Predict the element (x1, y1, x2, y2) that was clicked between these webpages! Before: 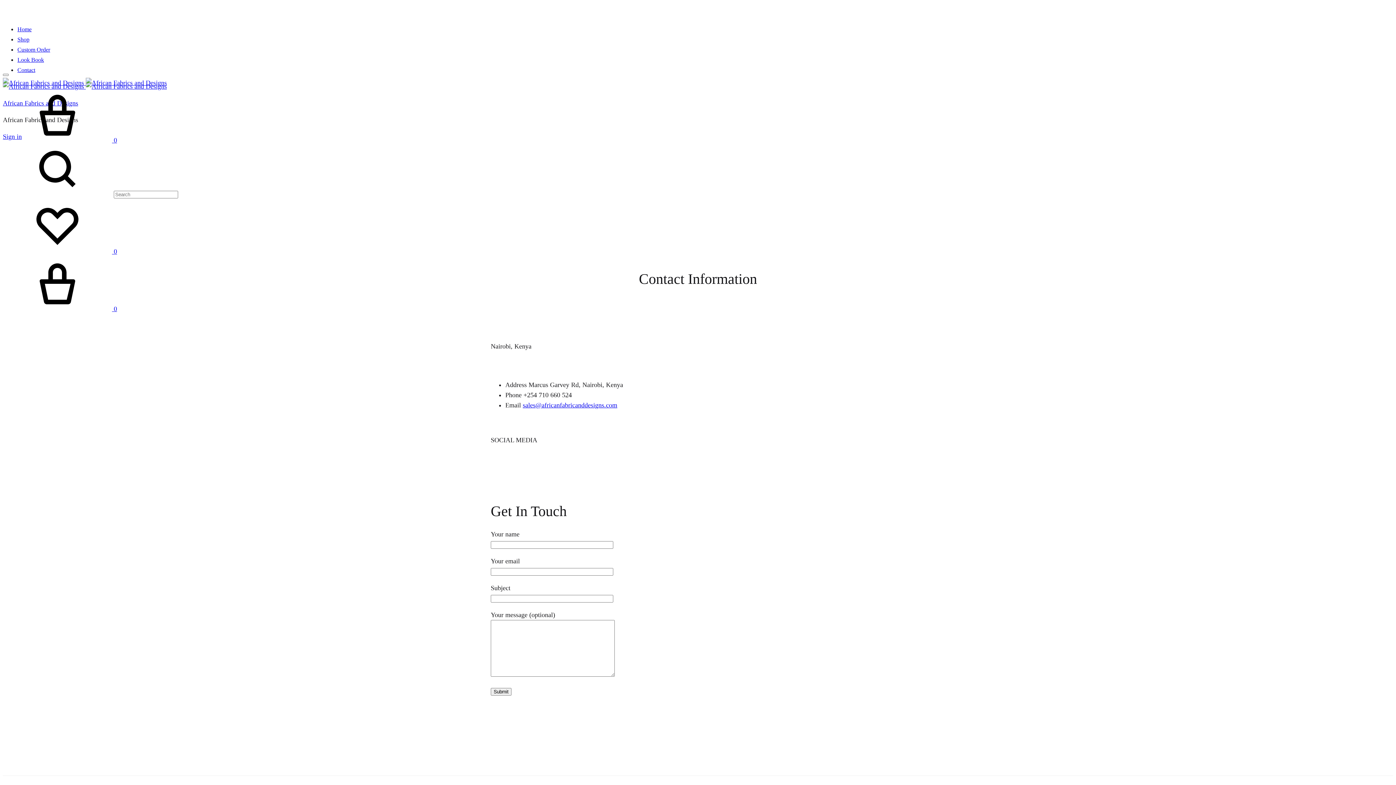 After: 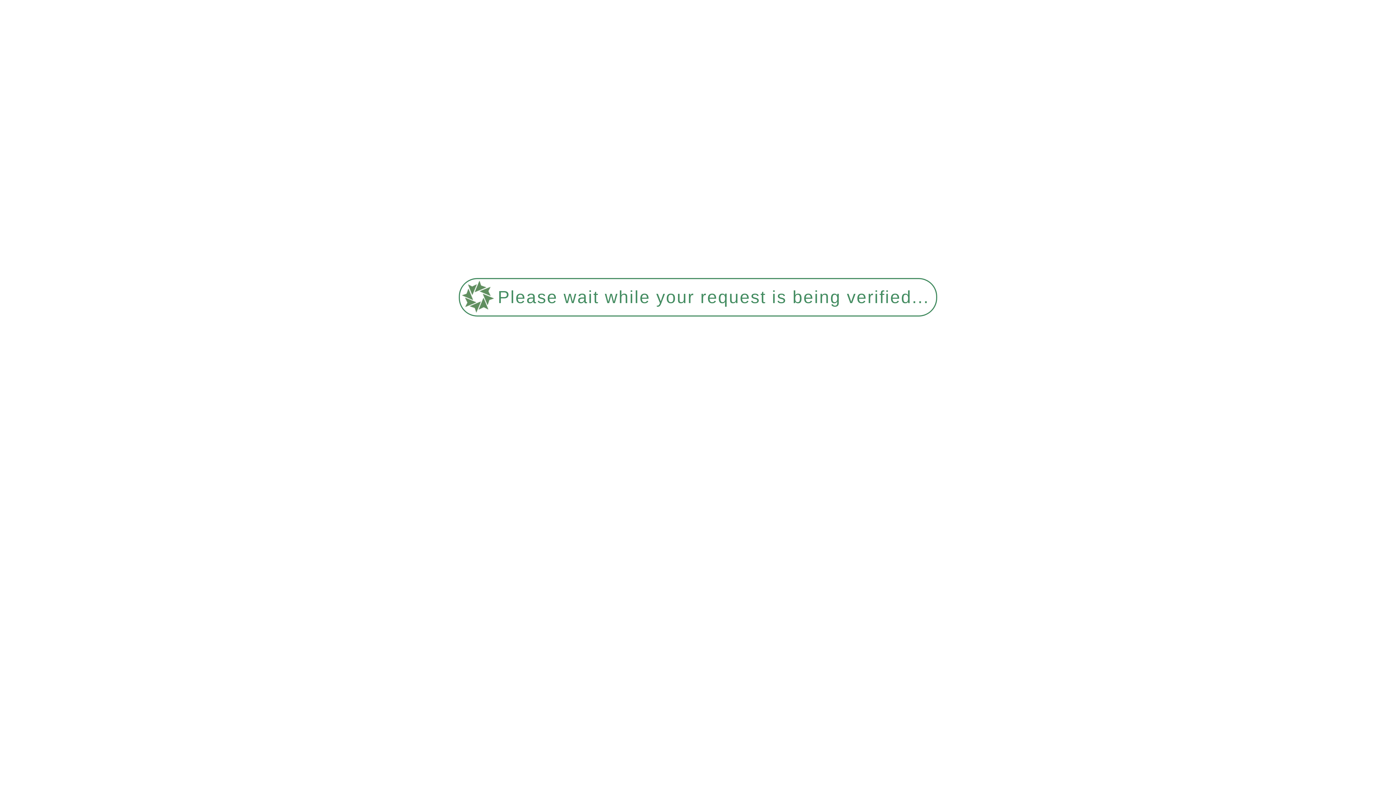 Action: label:  
Cart
0 bbox: (2, 305, 117, 312)